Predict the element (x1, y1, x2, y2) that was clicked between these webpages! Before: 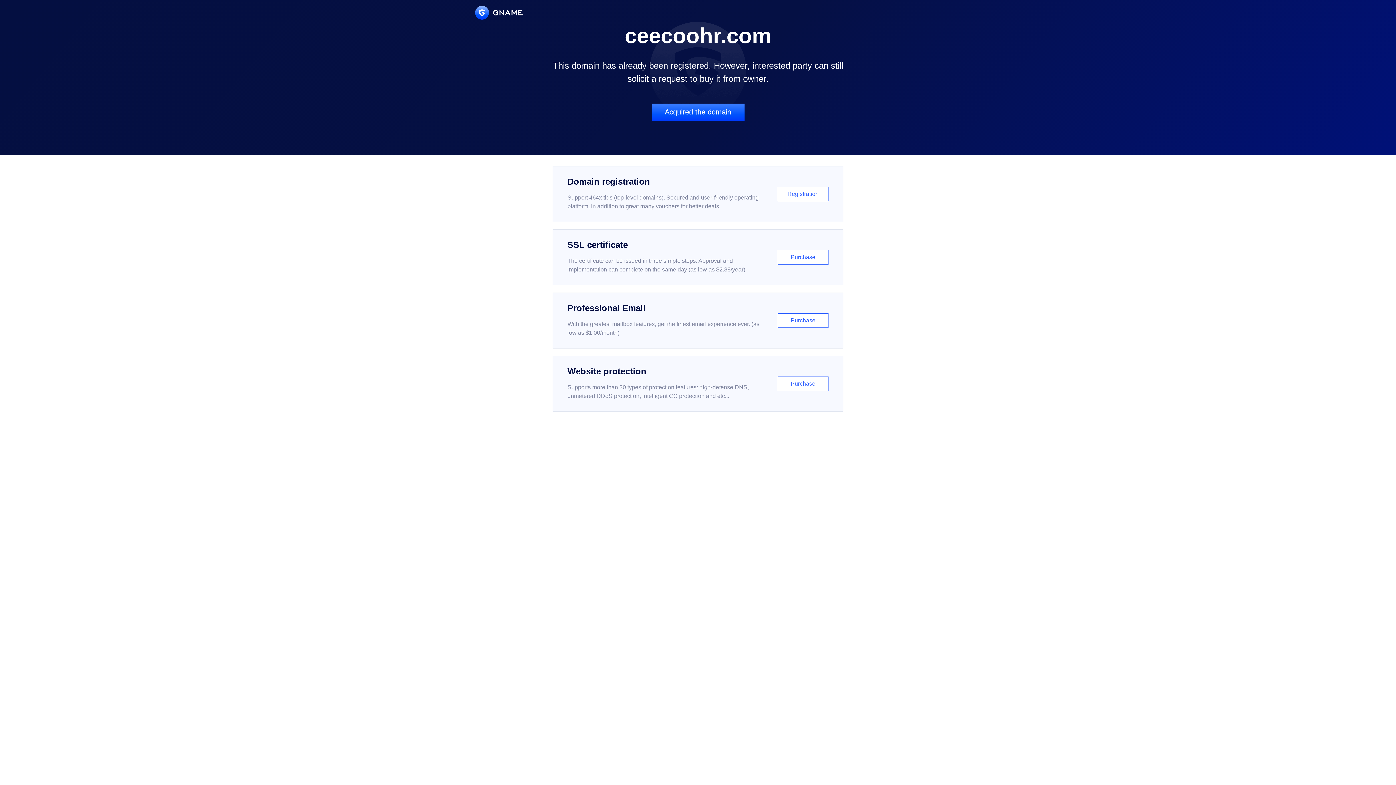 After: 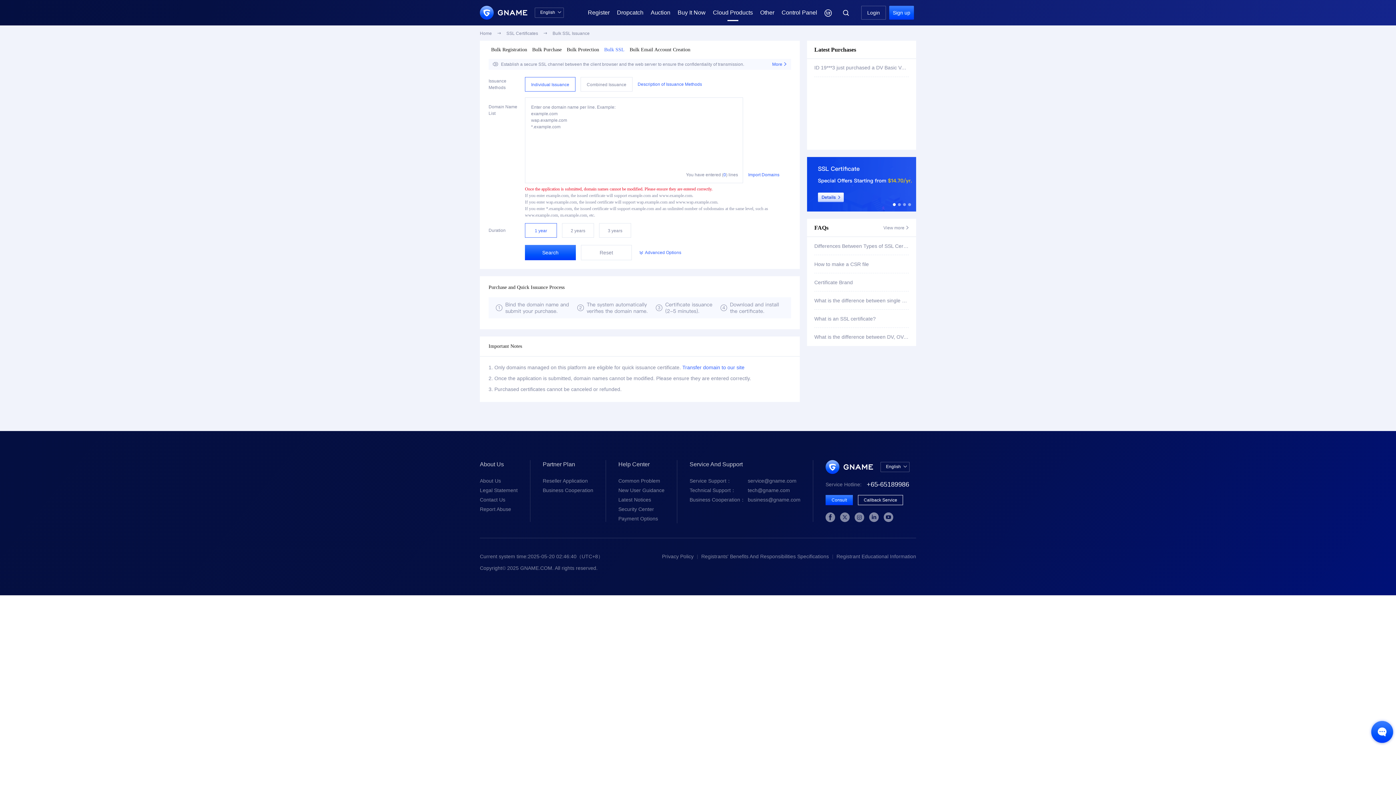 Action: label: SSL certificate

The certificate can be issued in three simple steps. Approval and implementation can complete on the same day (as low as $2.88/year)

Purchase bbox: (552, 229, 843, 285)